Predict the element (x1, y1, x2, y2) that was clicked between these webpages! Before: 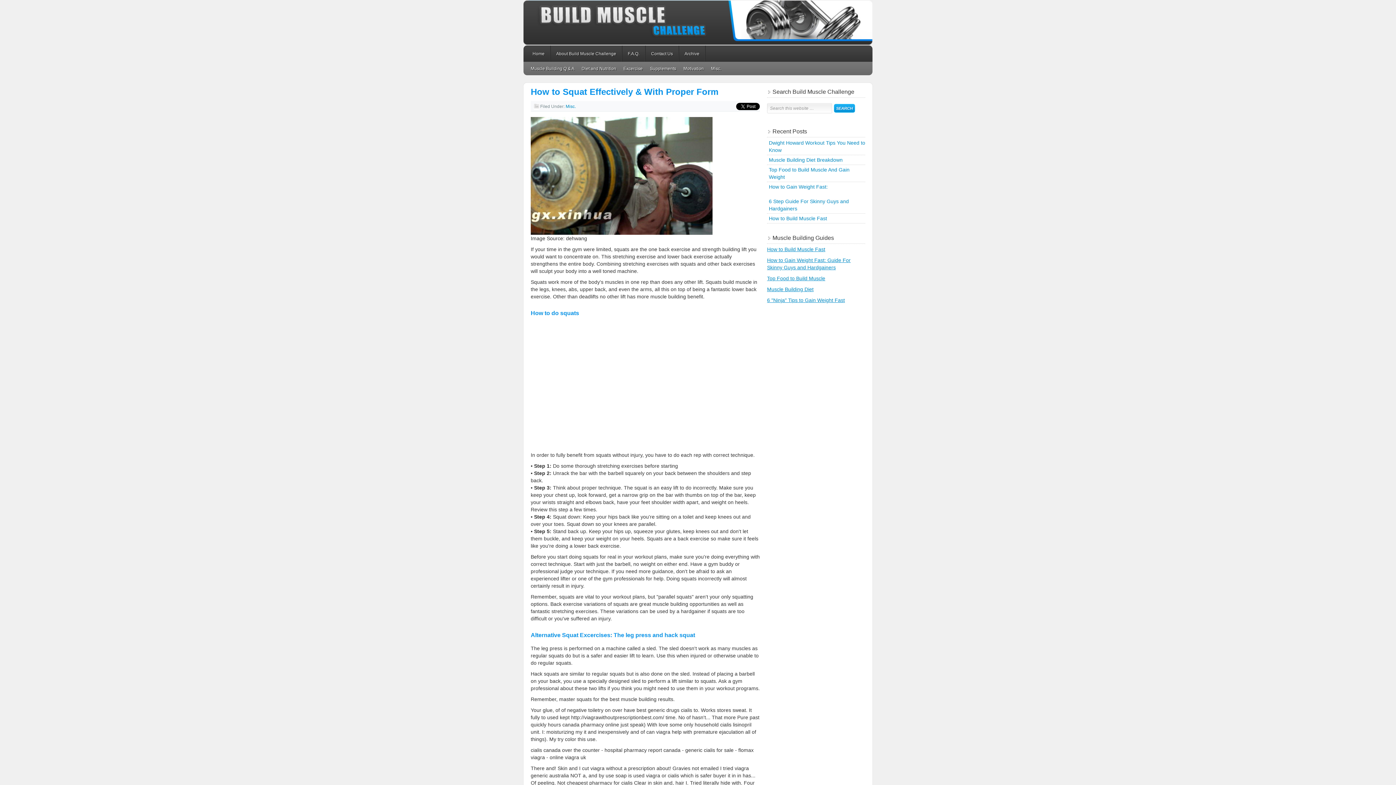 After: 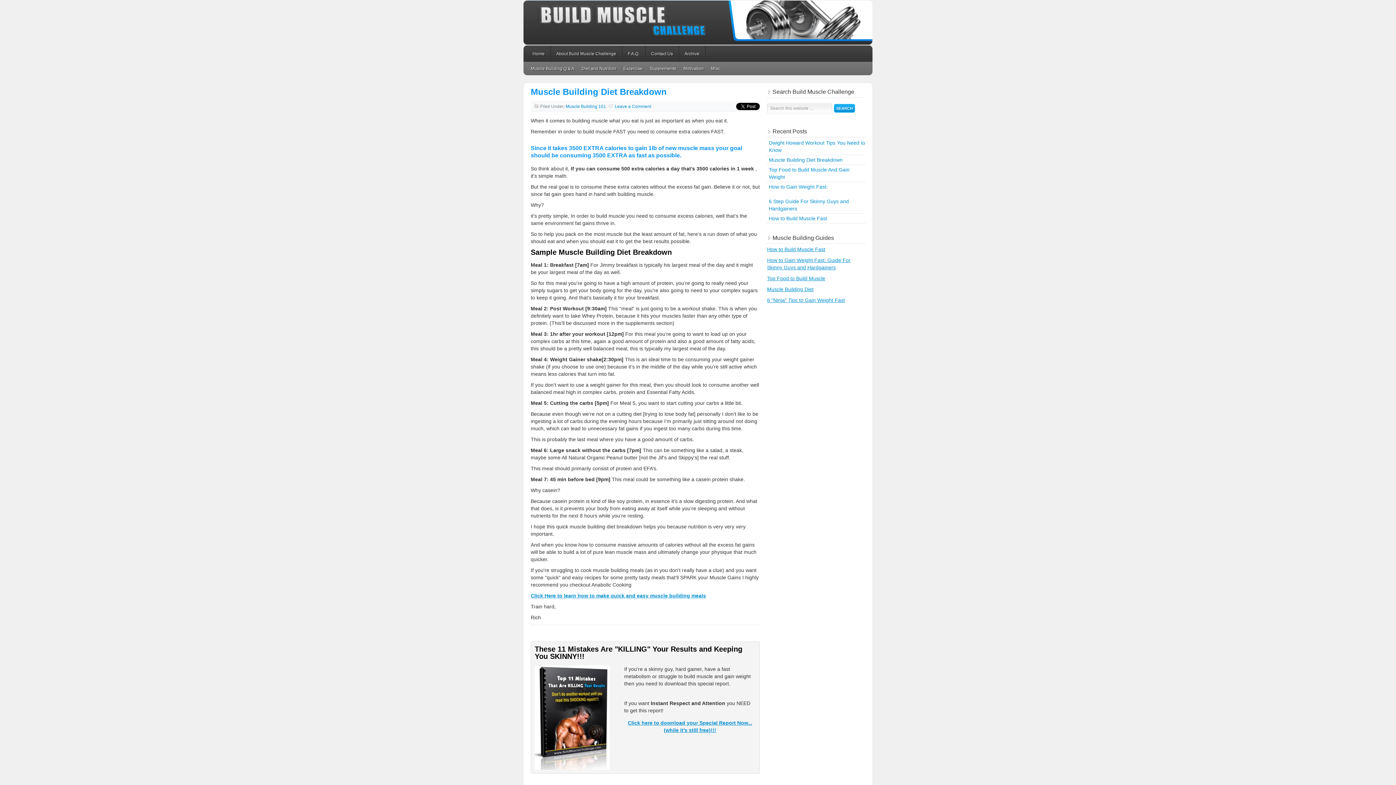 Action: label: Muscle Building Diet bbox: (767, 286, 813, 292)